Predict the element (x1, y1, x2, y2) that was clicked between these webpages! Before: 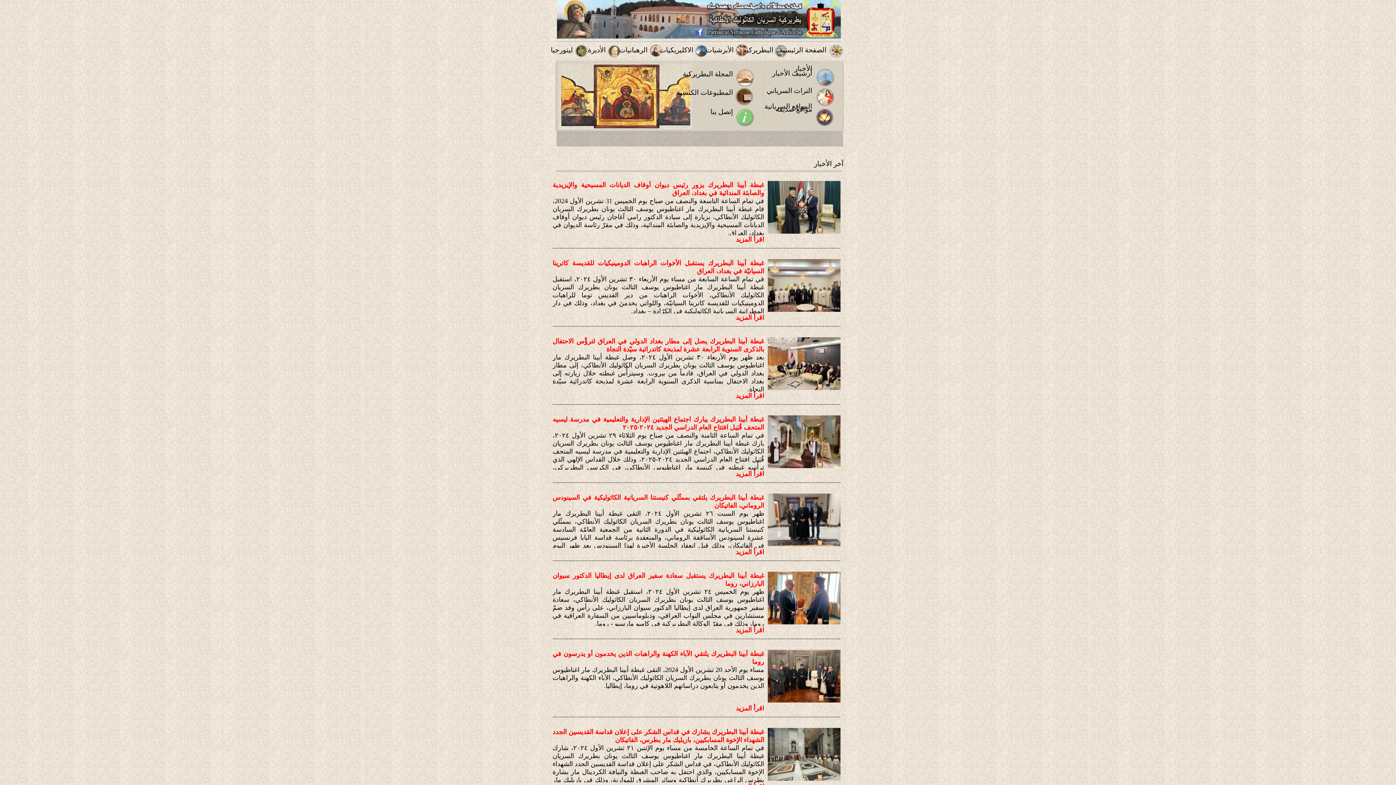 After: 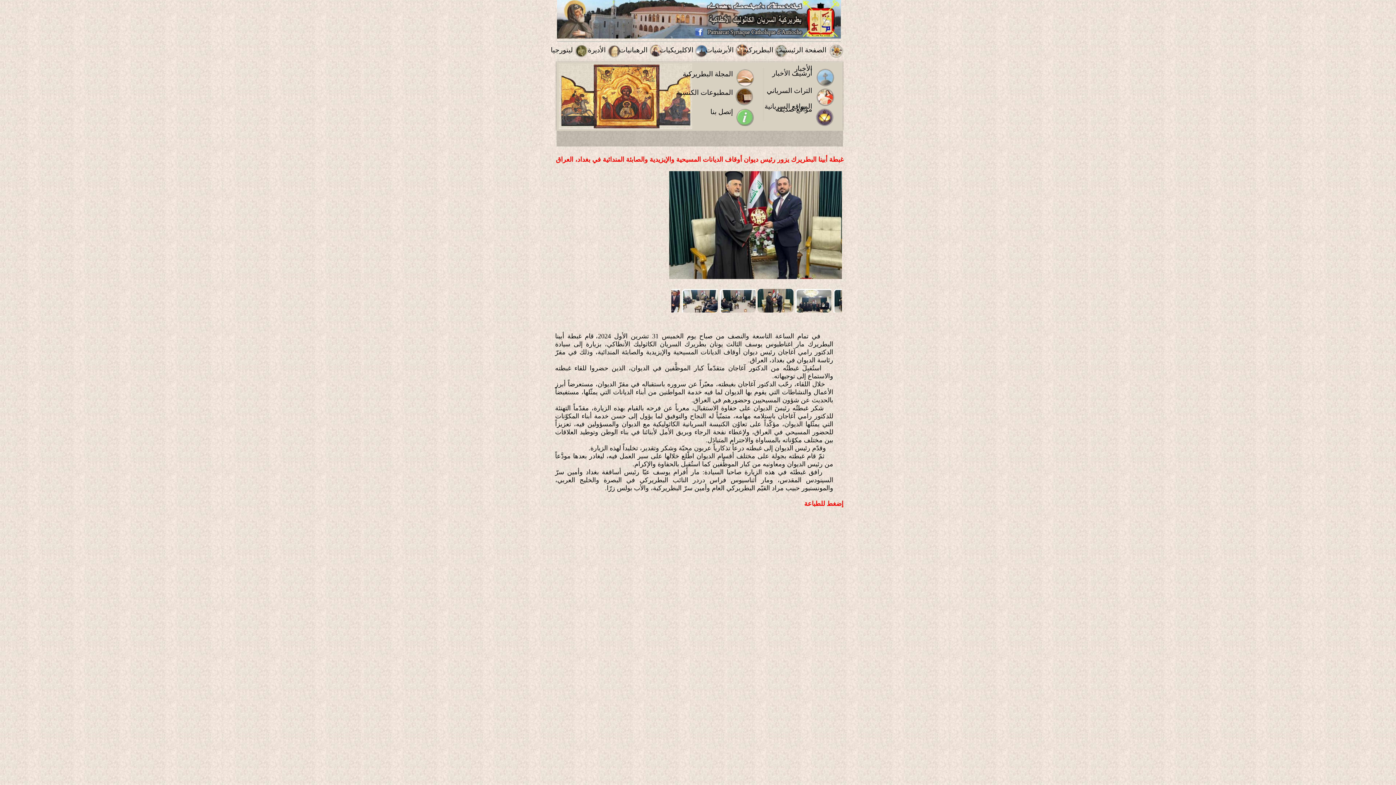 Action: bbox: (768, 228, 840, 235)